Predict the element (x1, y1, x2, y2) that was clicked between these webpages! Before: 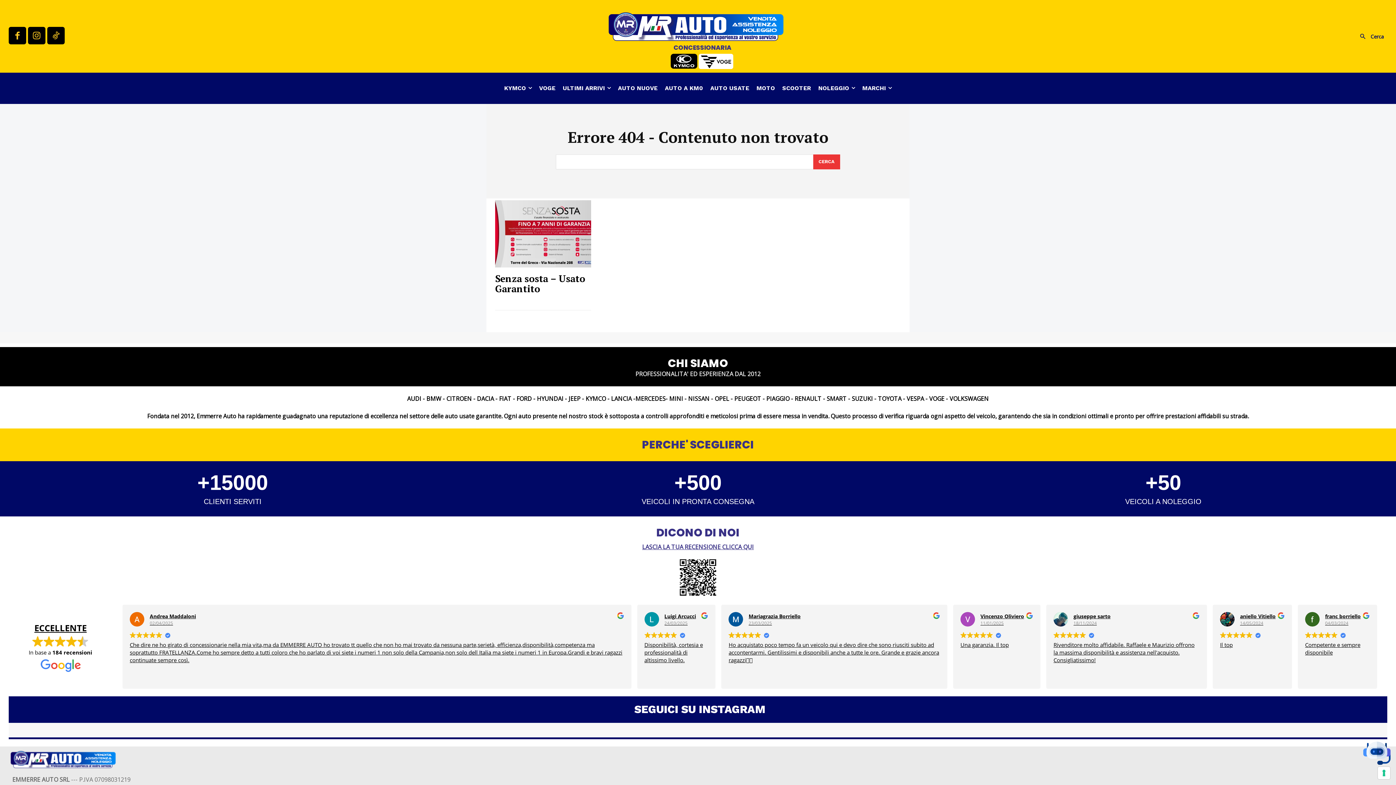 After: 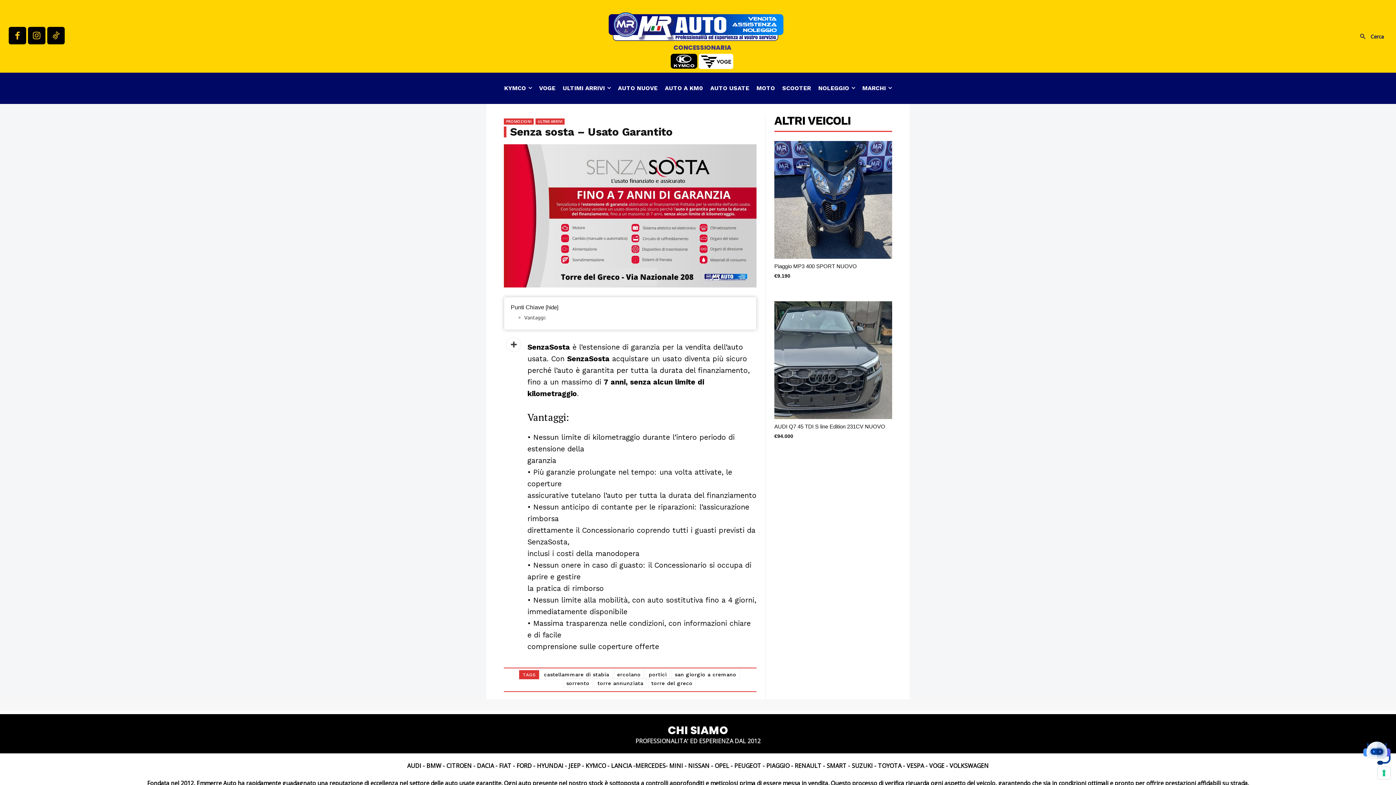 Action: bbox: (495, 272, 585, 294) label: Senza sosta – Usato Garantito